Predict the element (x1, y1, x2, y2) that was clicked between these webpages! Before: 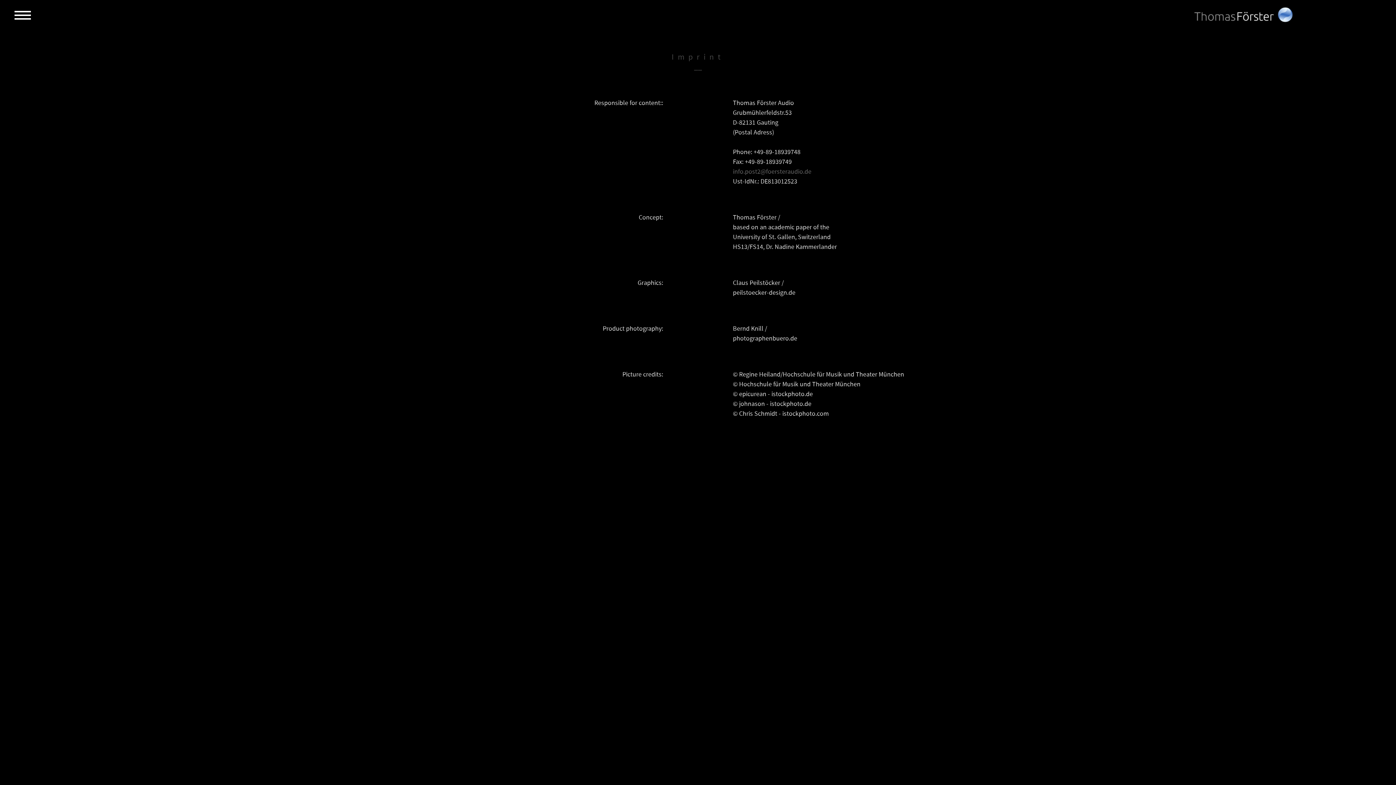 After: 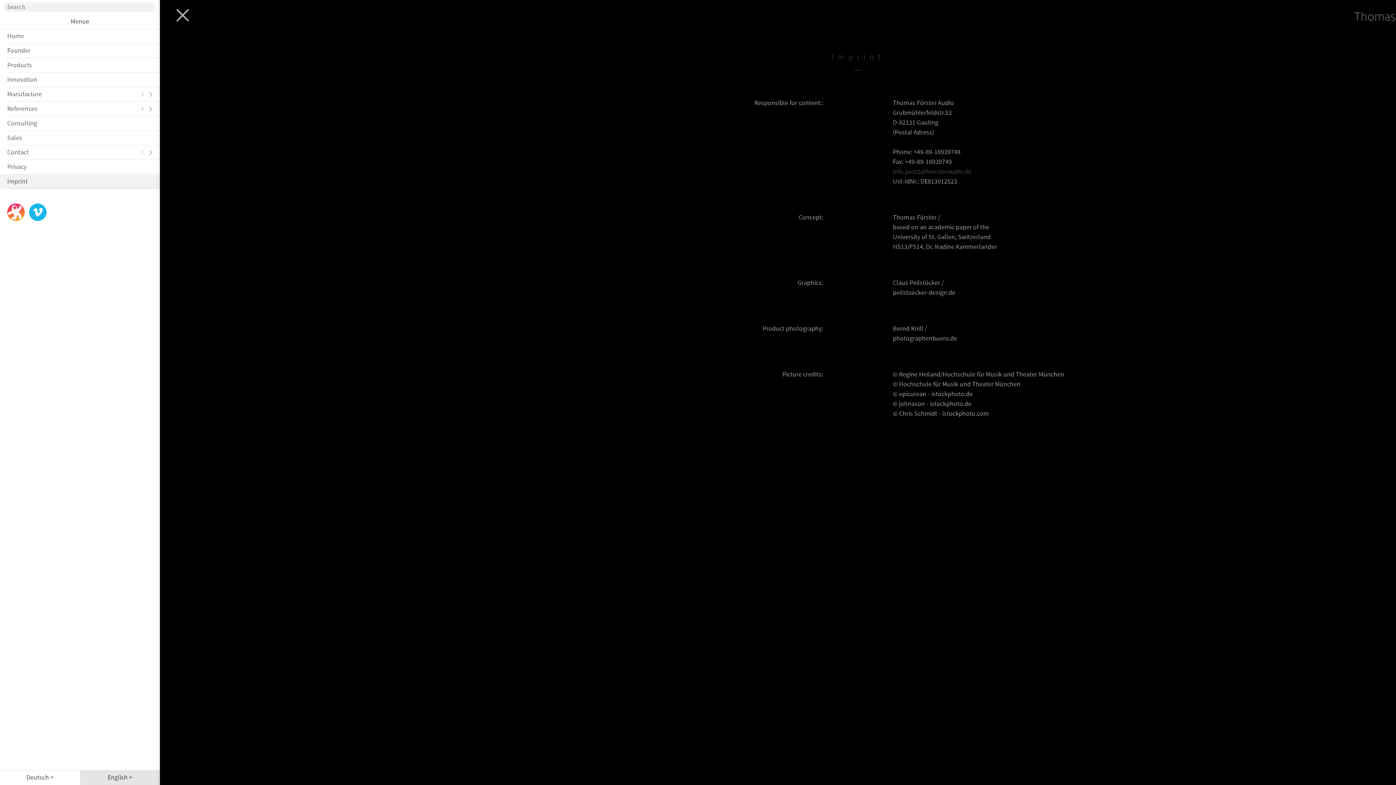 Action: label:   bbox: (0, 7, 36, 23)